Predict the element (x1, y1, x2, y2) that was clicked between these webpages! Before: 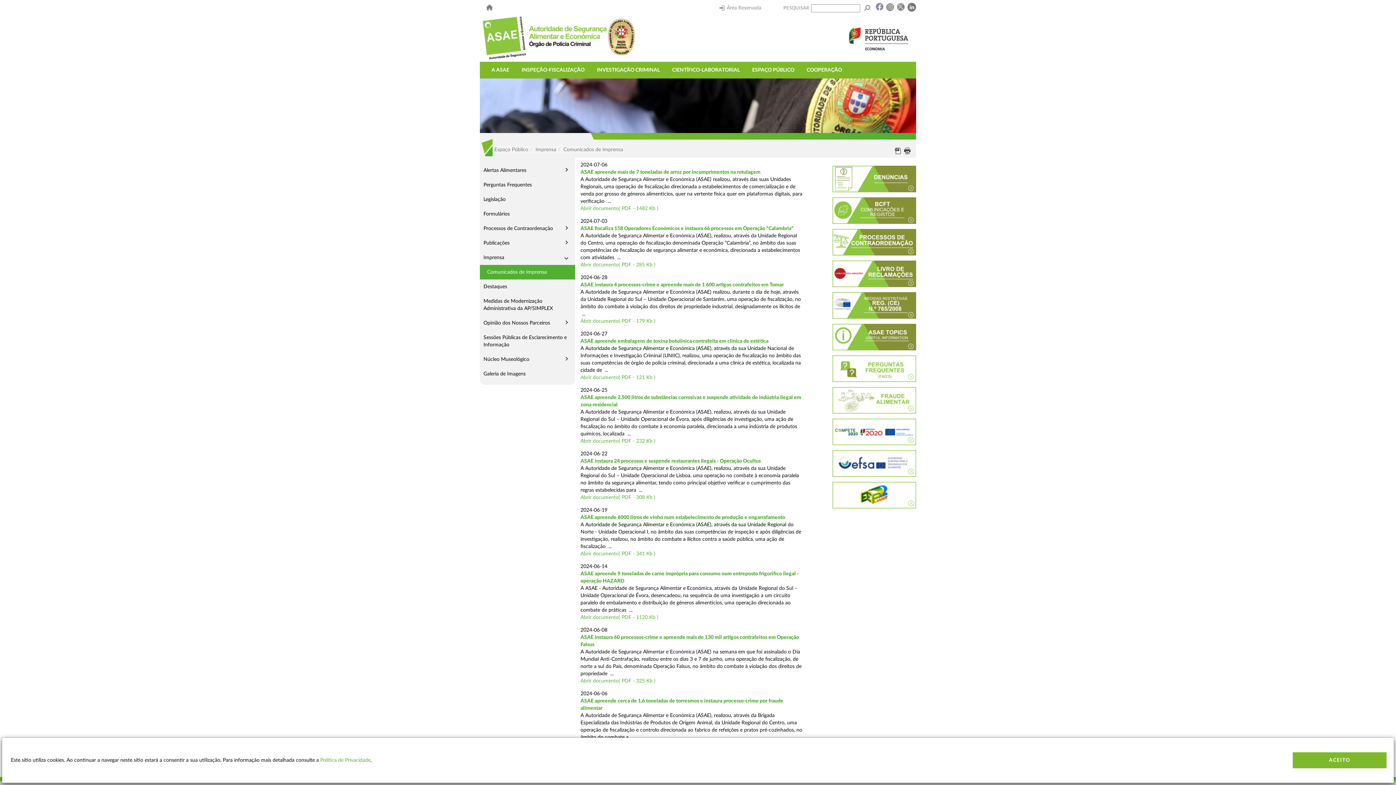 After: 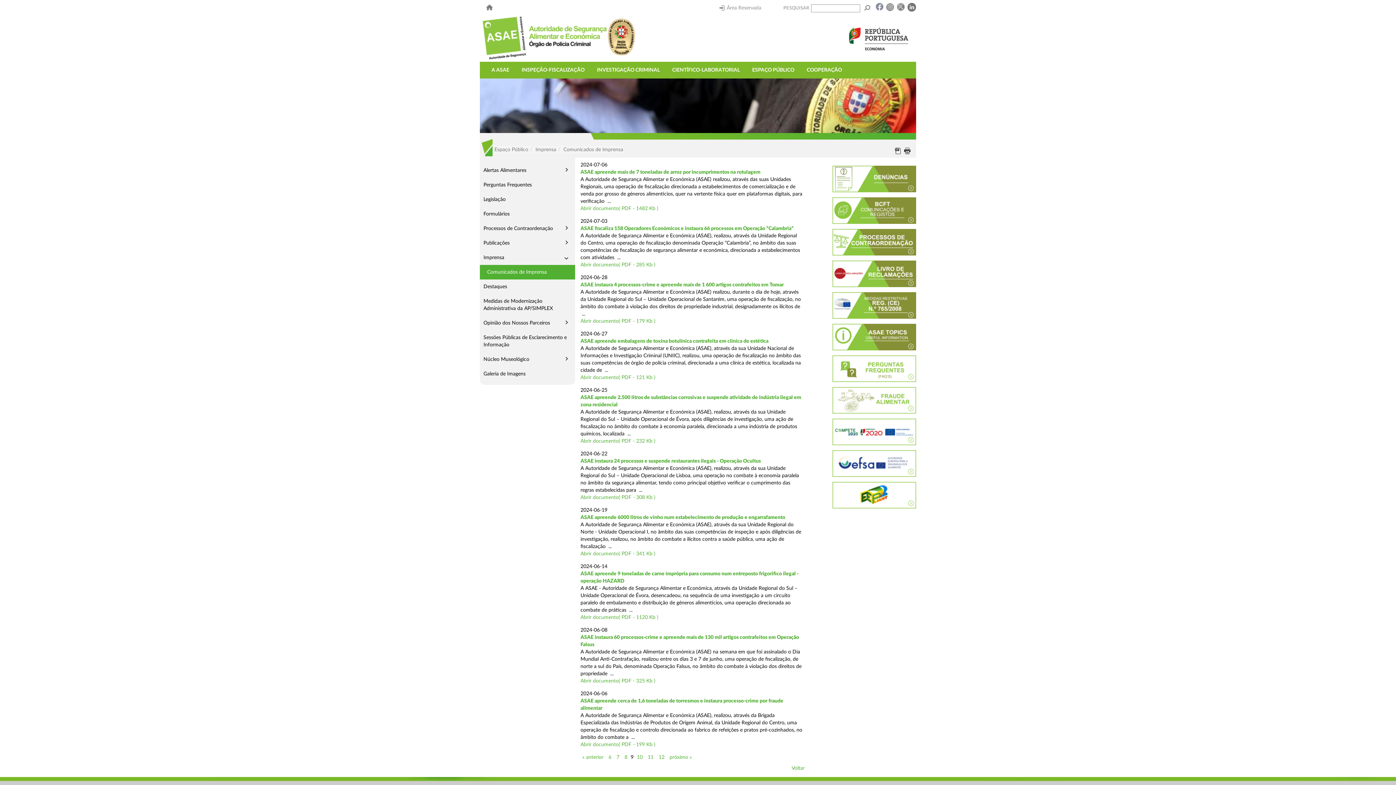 Action: bbox: (862, 4, 872, 12)